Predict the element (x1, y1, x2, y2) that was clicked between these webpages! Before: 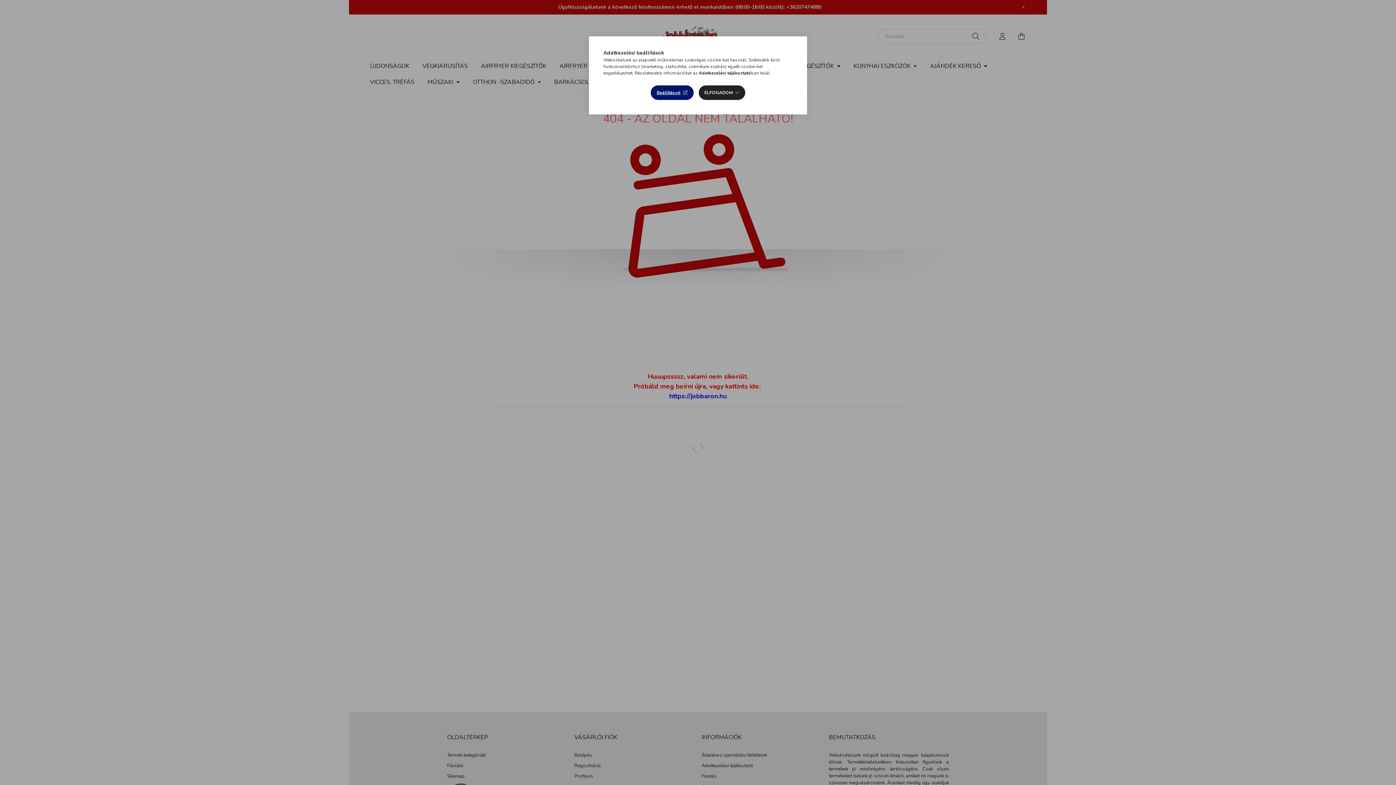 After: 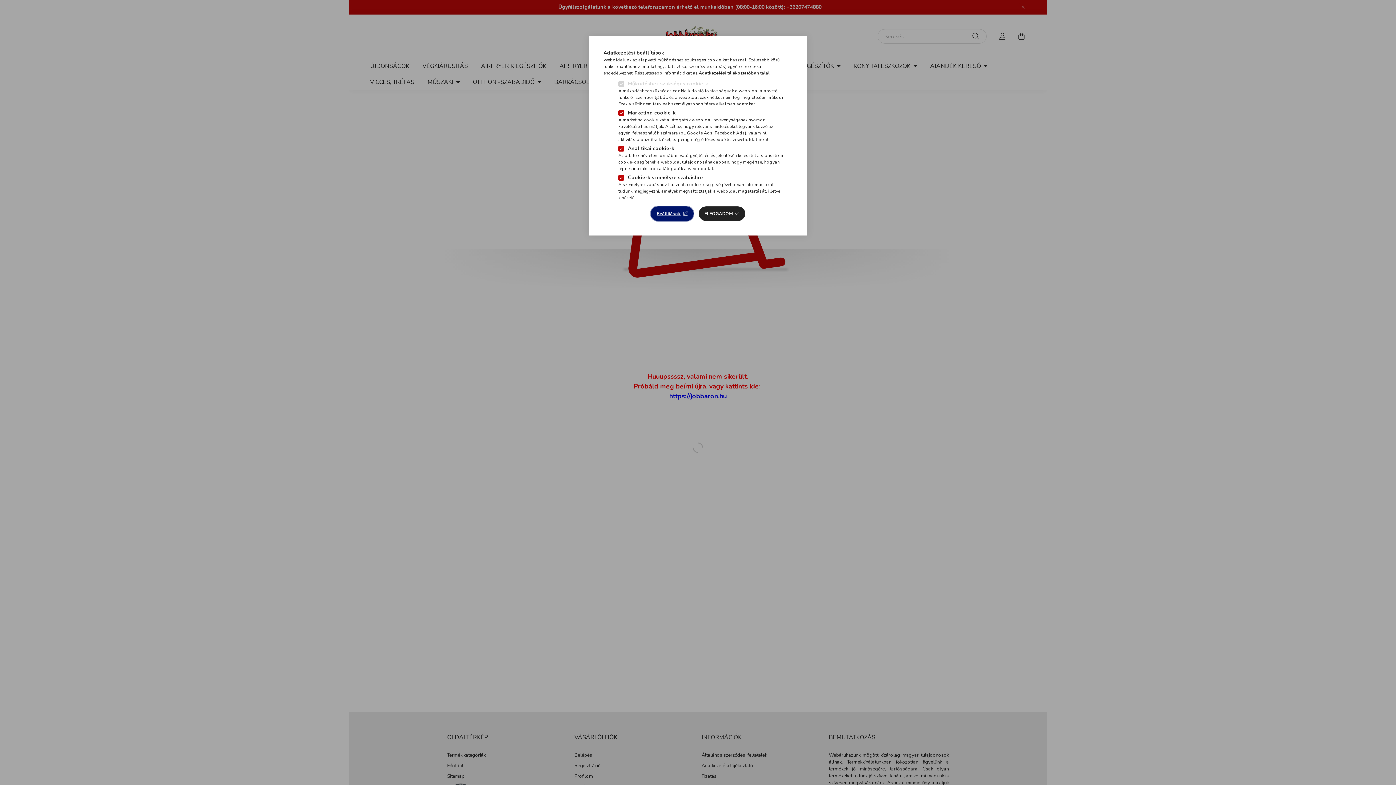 Action: label: Beállítások bbox: (651, 85, 693, 100)